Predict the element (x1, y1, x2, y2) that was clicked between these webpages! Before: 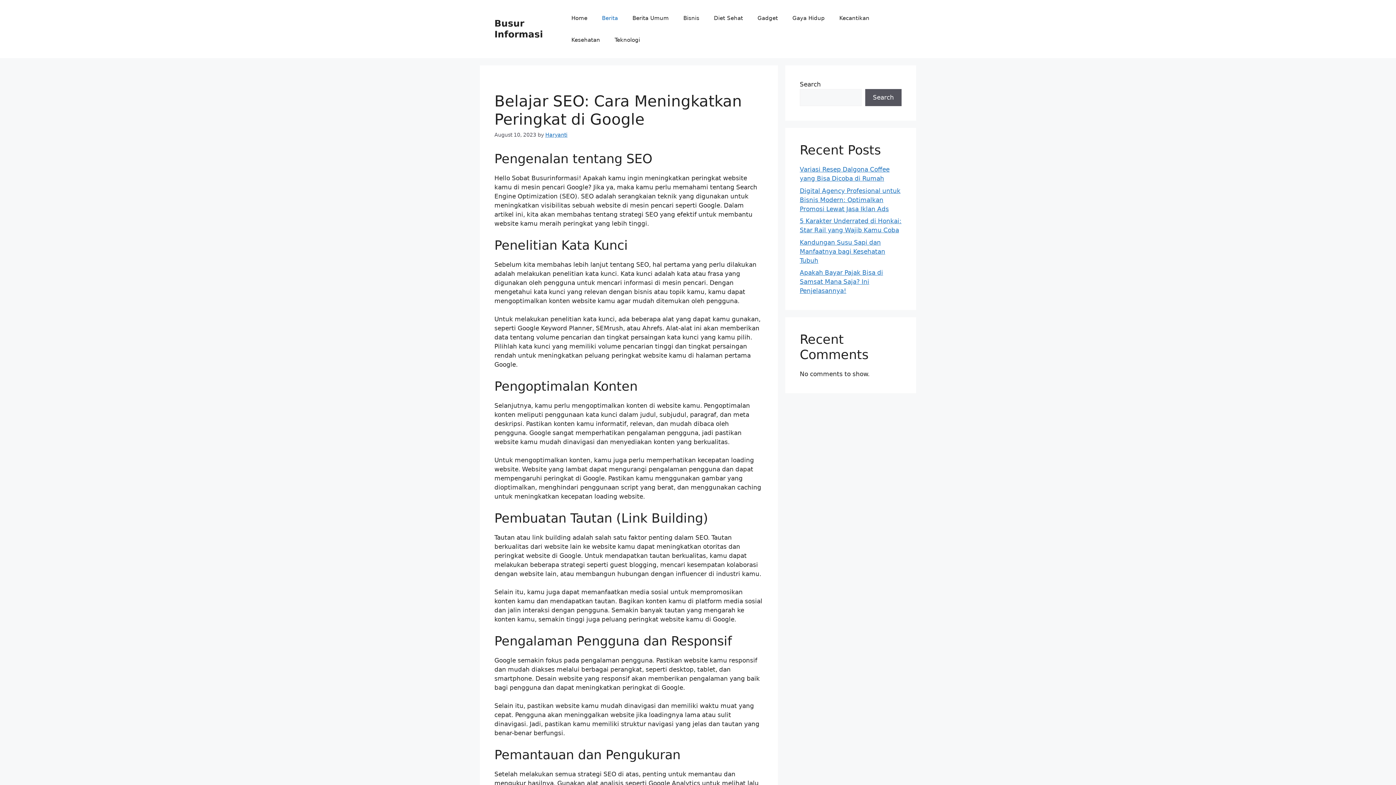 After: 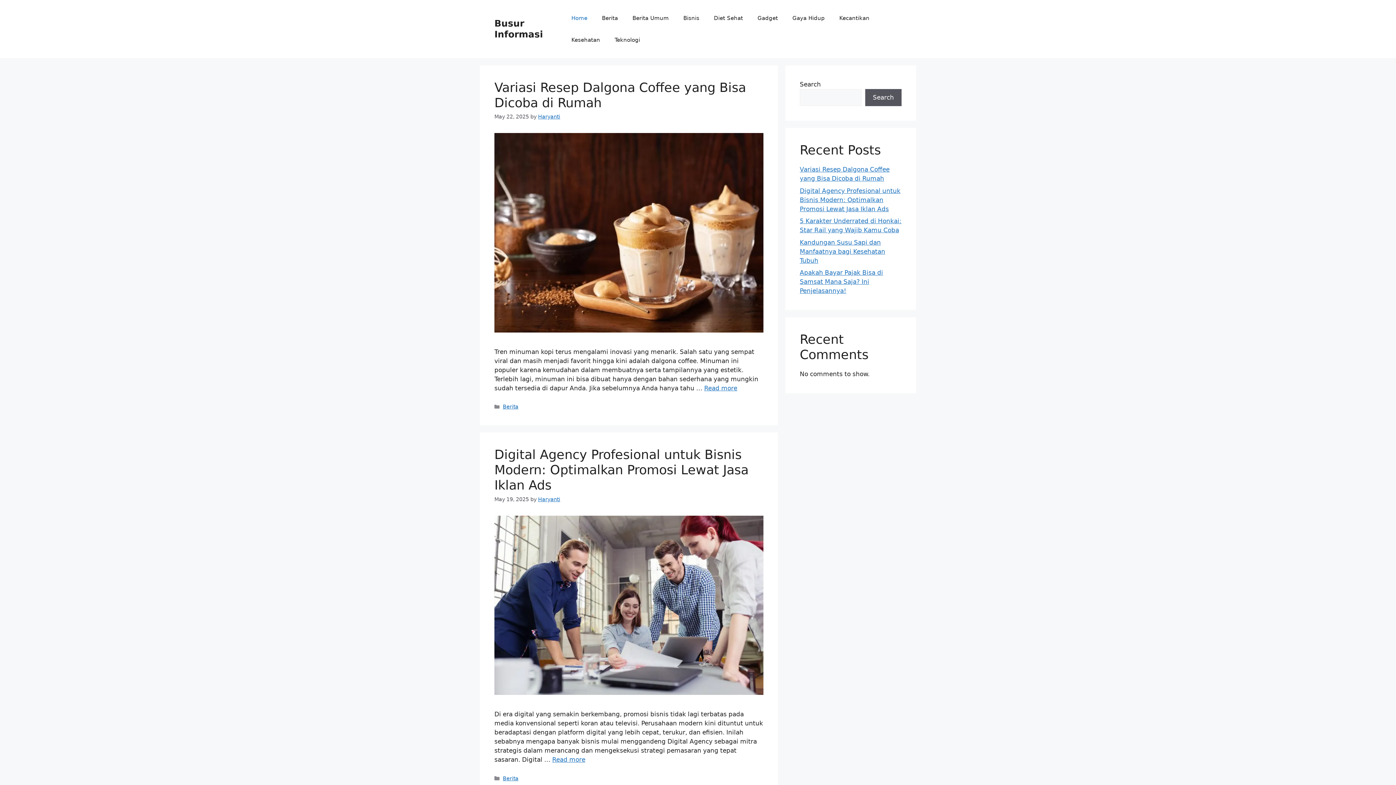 Action: bbox: (564, 7, 594, 29) label: Home